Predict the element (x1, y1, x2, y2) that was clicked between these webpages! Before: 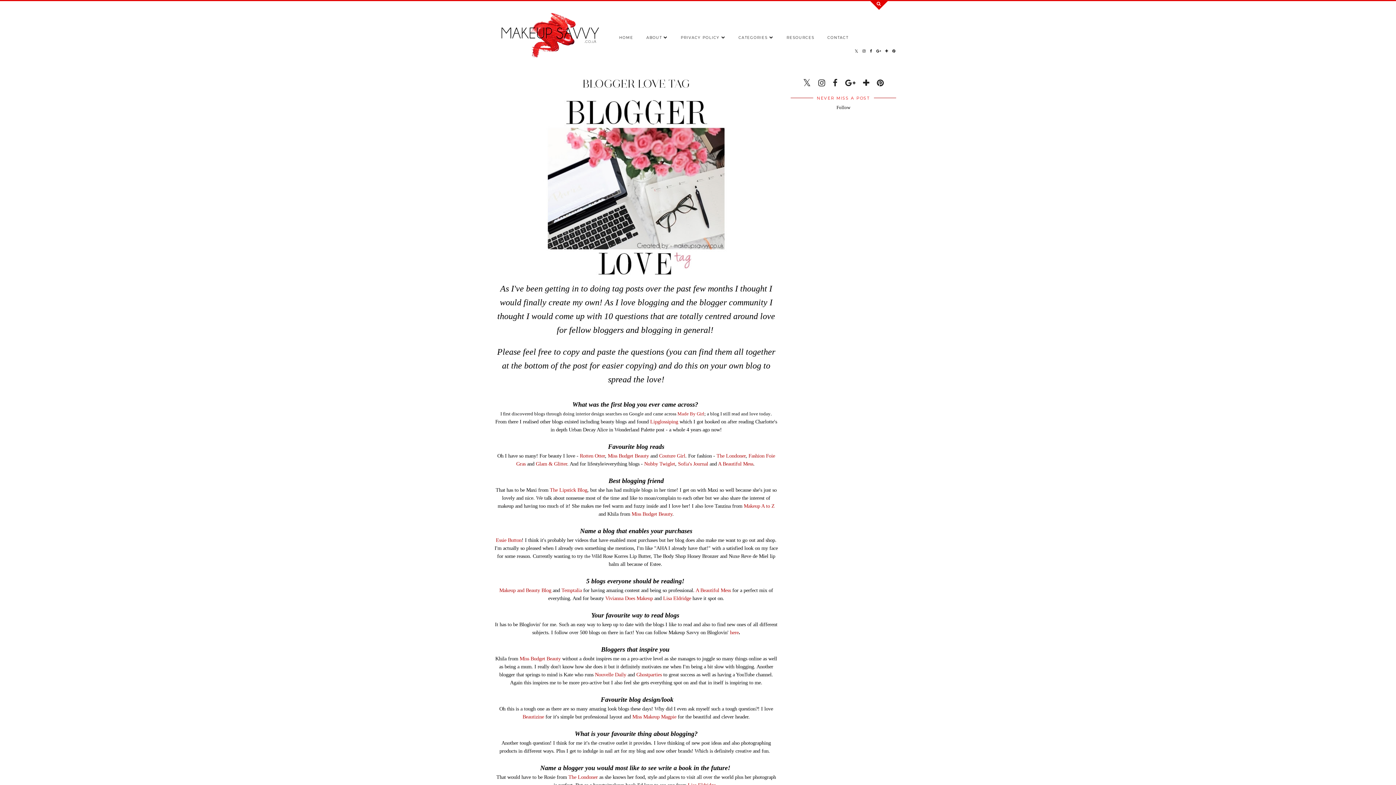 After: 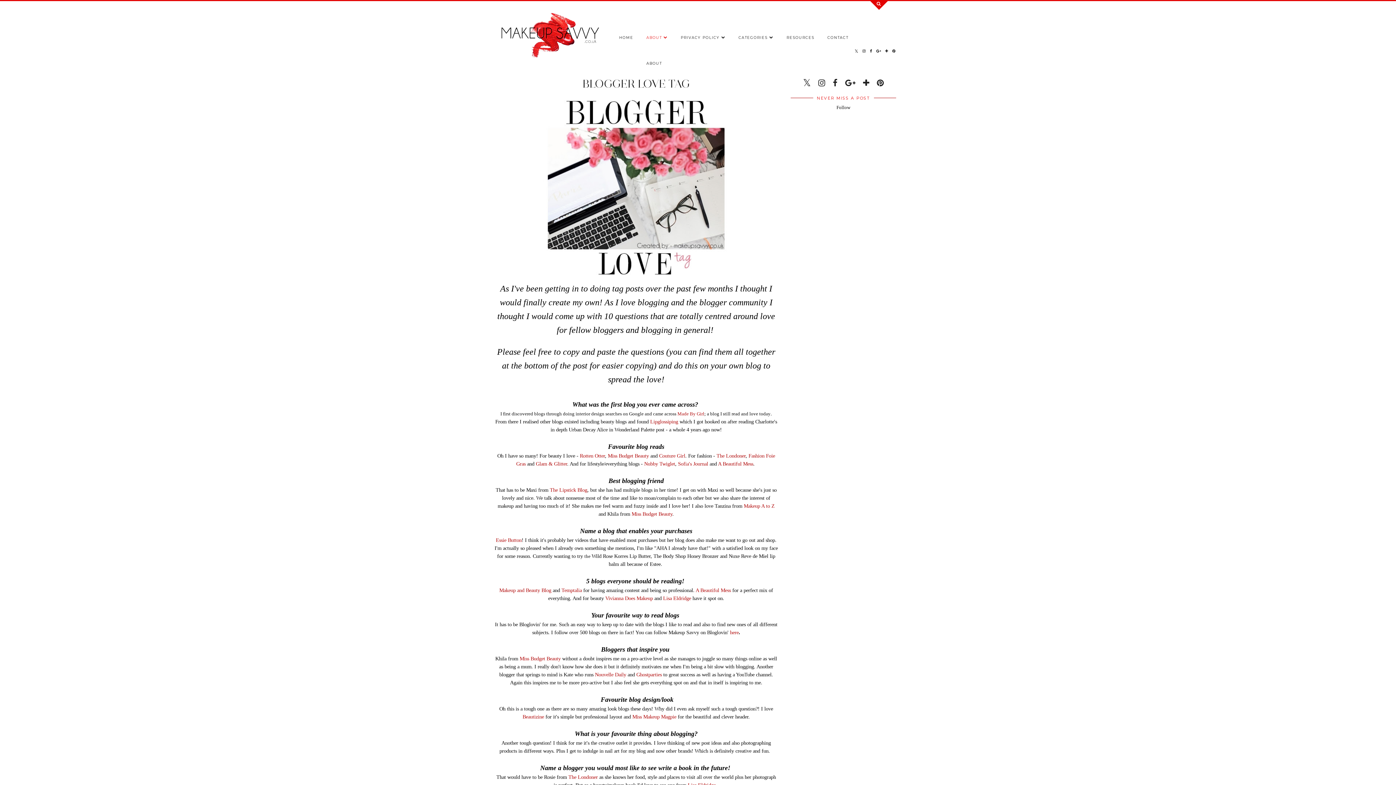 Action: bbox: (640, 31, 674, 44) label: ABOUT 